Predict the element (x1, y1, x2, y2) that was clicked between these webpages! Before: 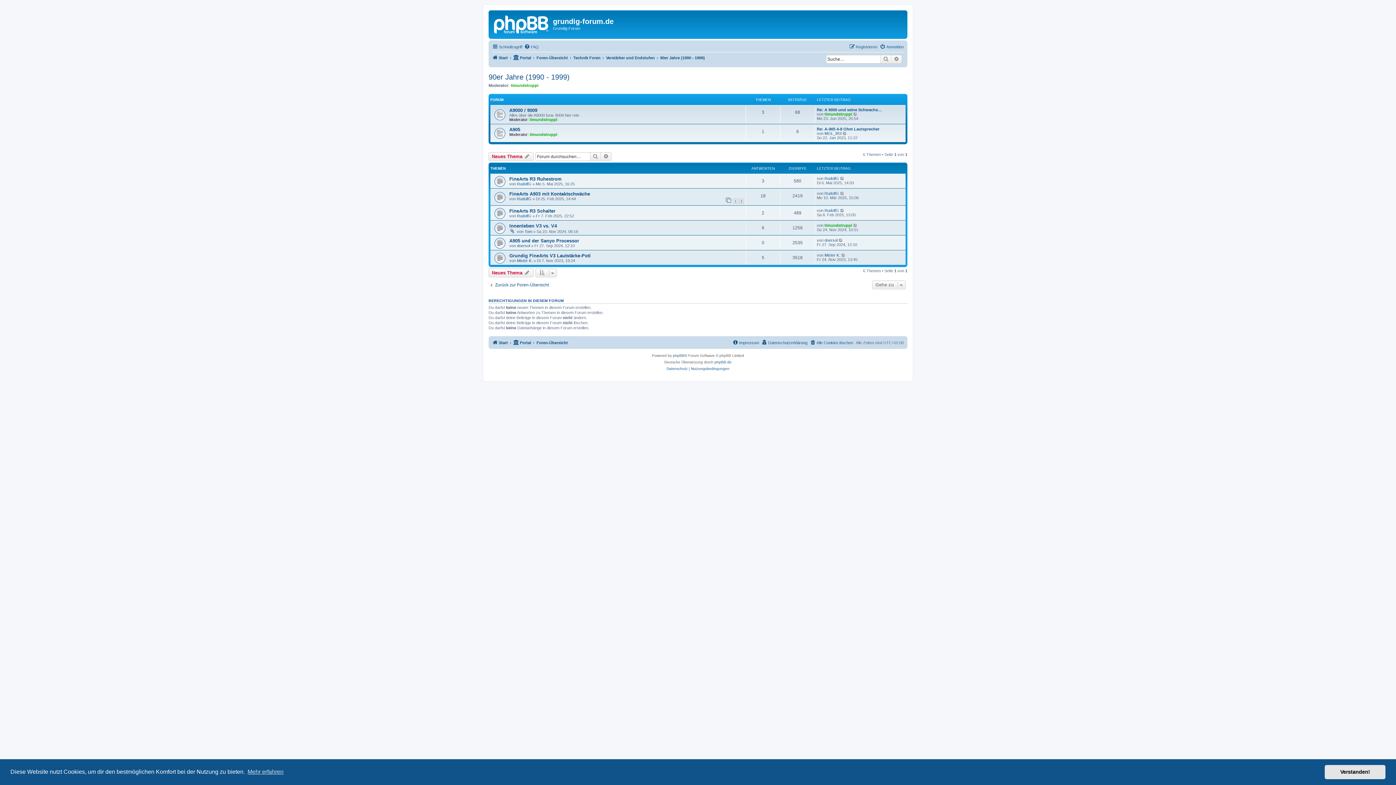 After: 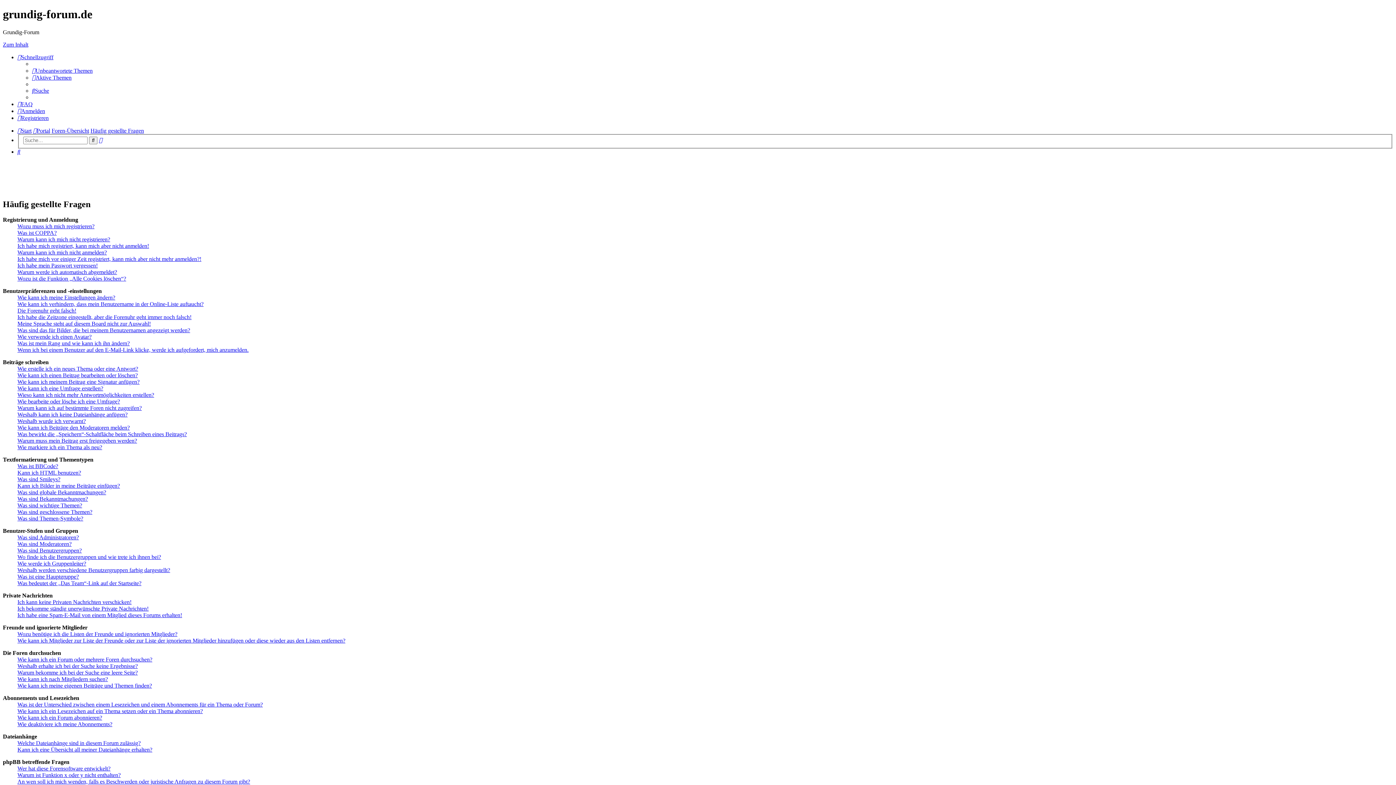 Action: label: FAQ bbox: (524, 42, 538, 51)